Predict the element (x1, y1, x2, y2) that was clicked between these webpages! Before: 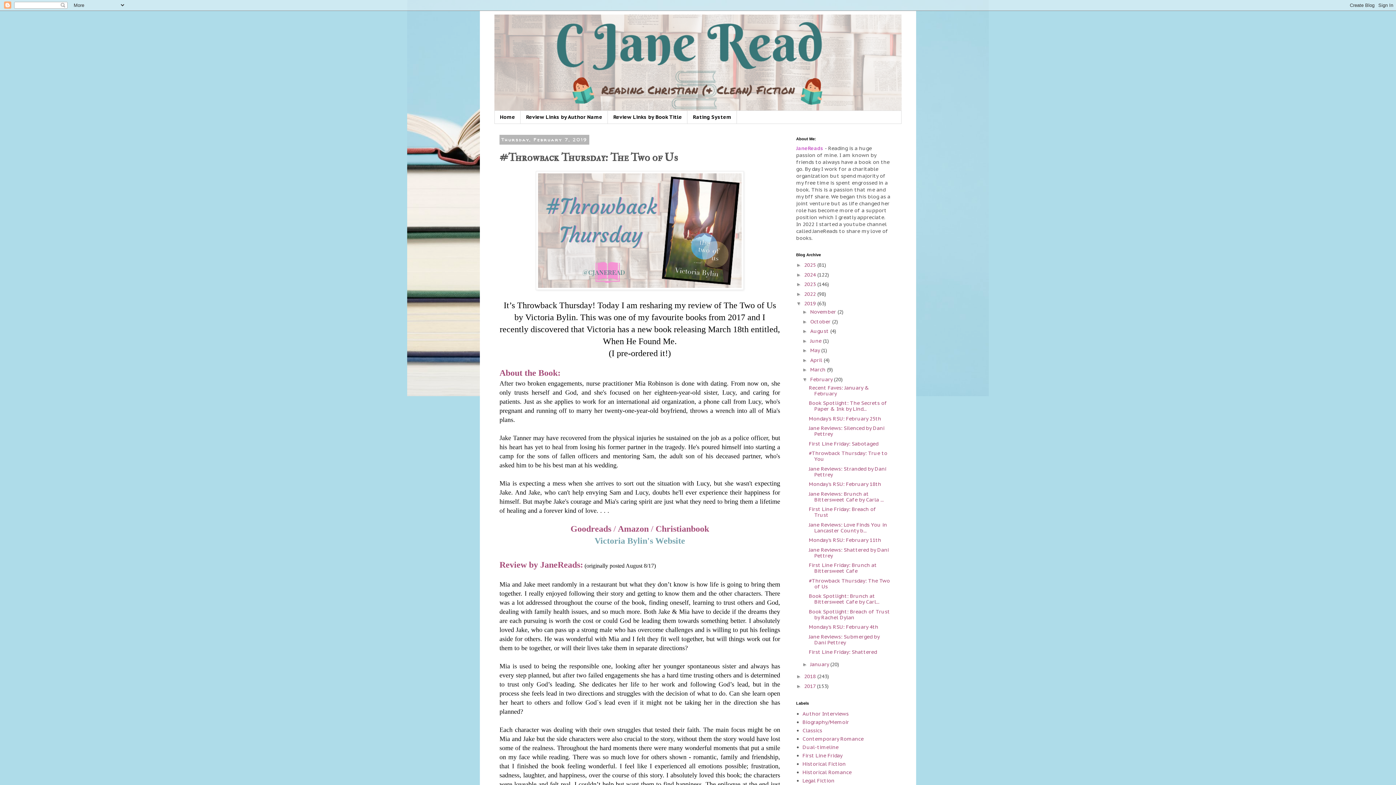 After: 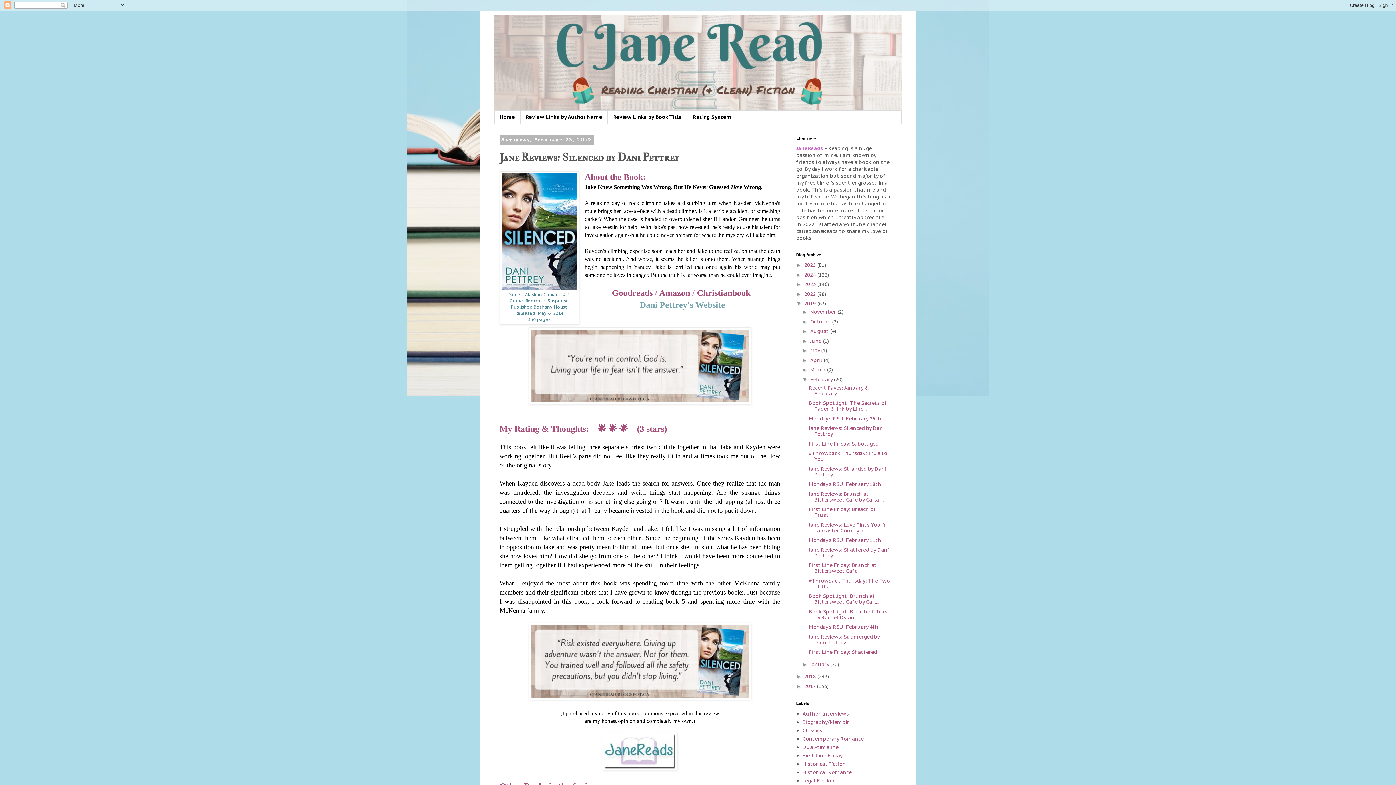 Action: bbox: (809, 425, 884, 437) label: Jane Reviews: Silenced by Dani Pettrey